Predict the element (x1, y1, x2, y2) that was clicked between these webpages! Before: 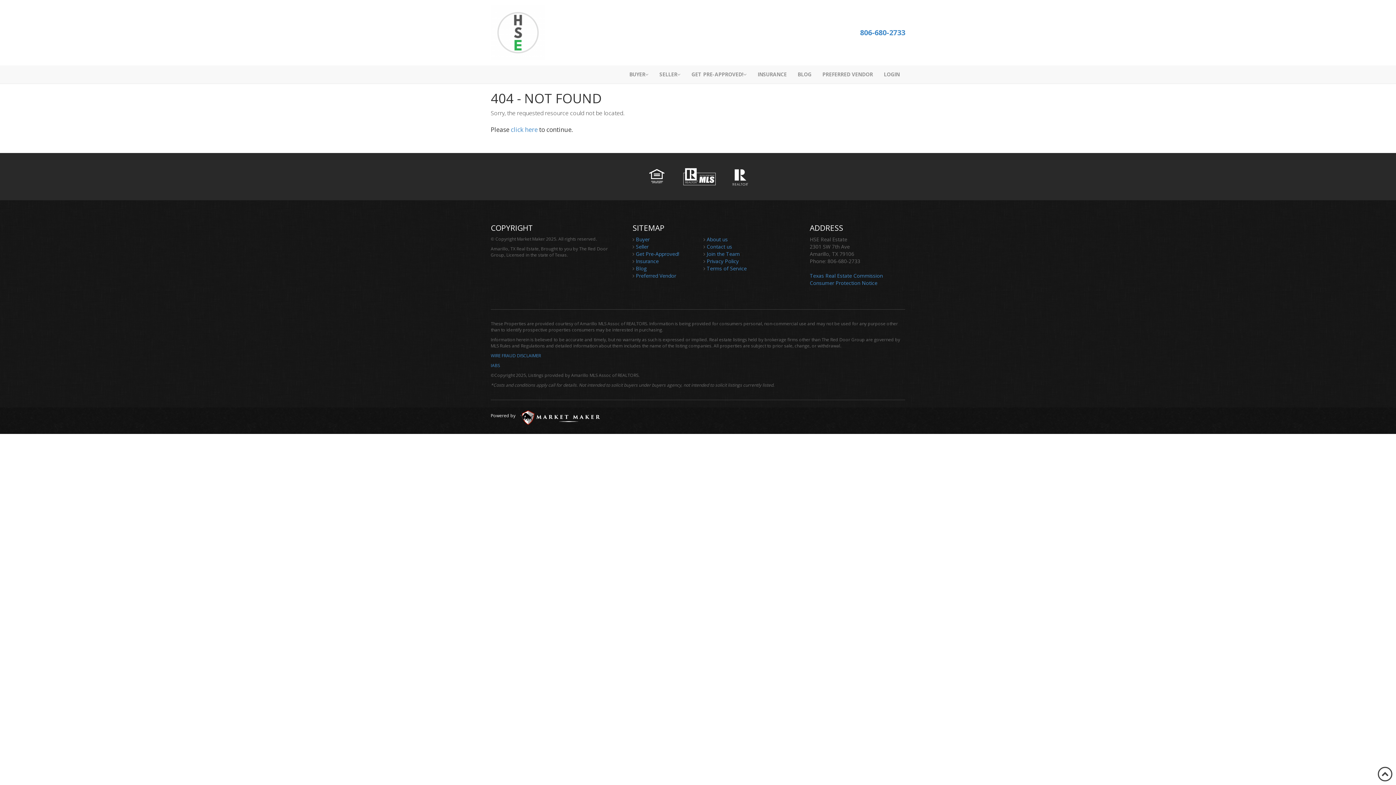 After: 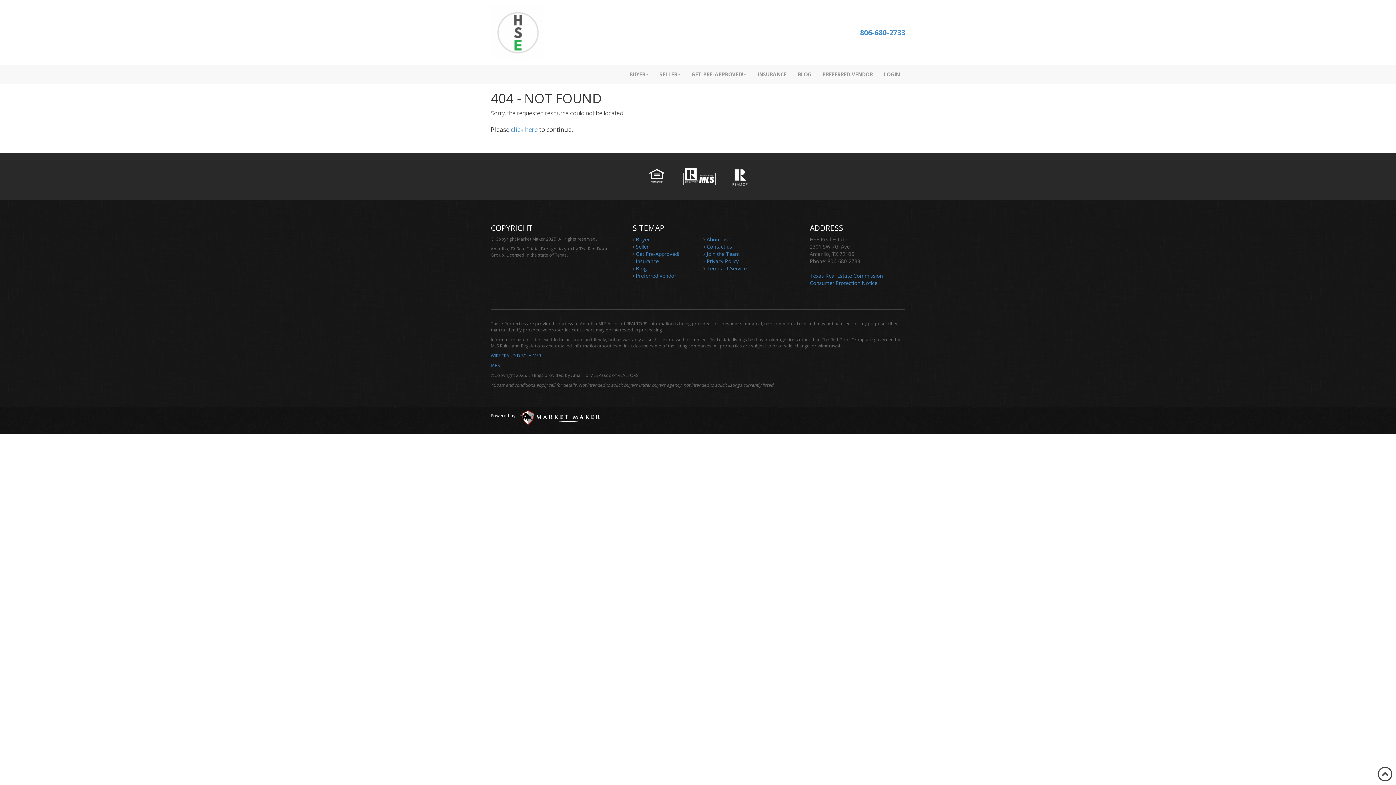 Action: bbox: (516, 412, 600, 418)